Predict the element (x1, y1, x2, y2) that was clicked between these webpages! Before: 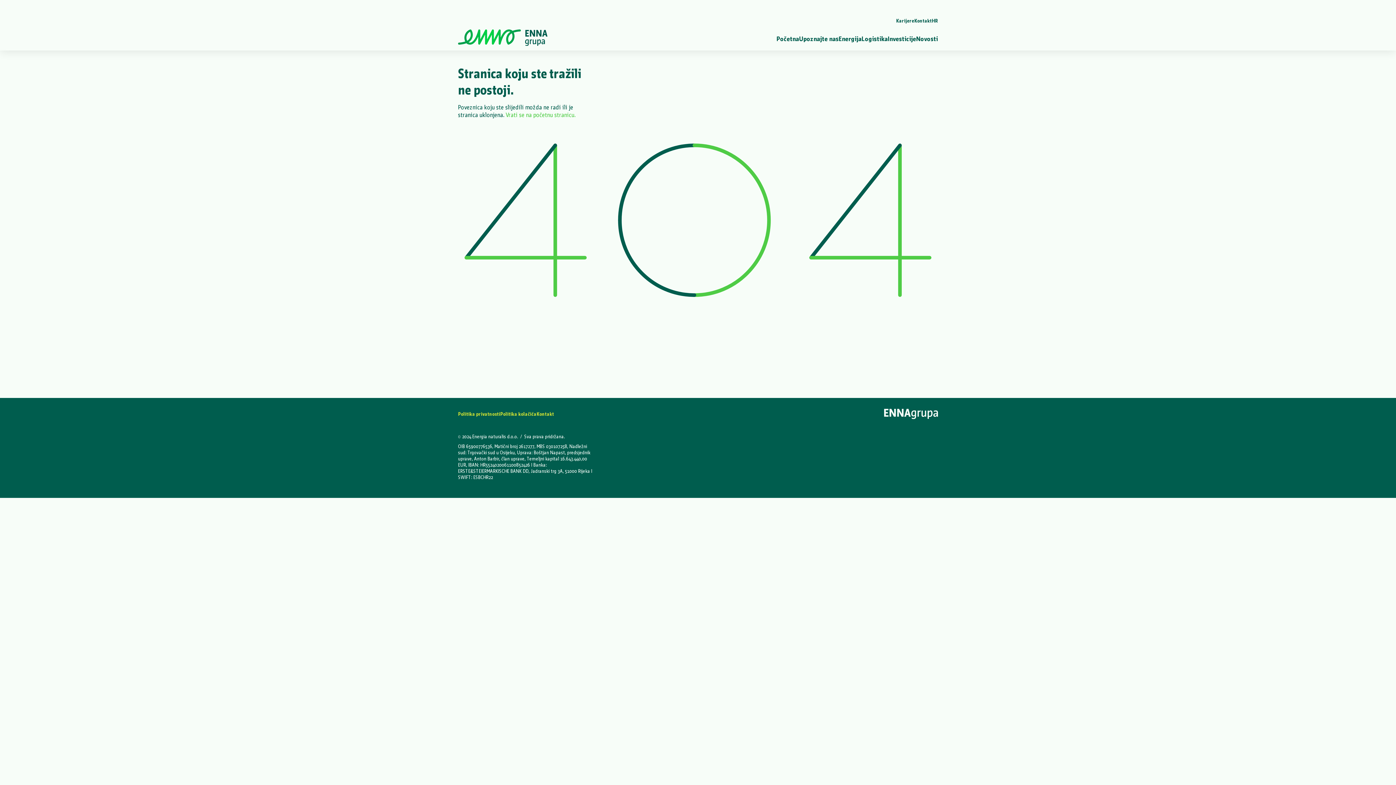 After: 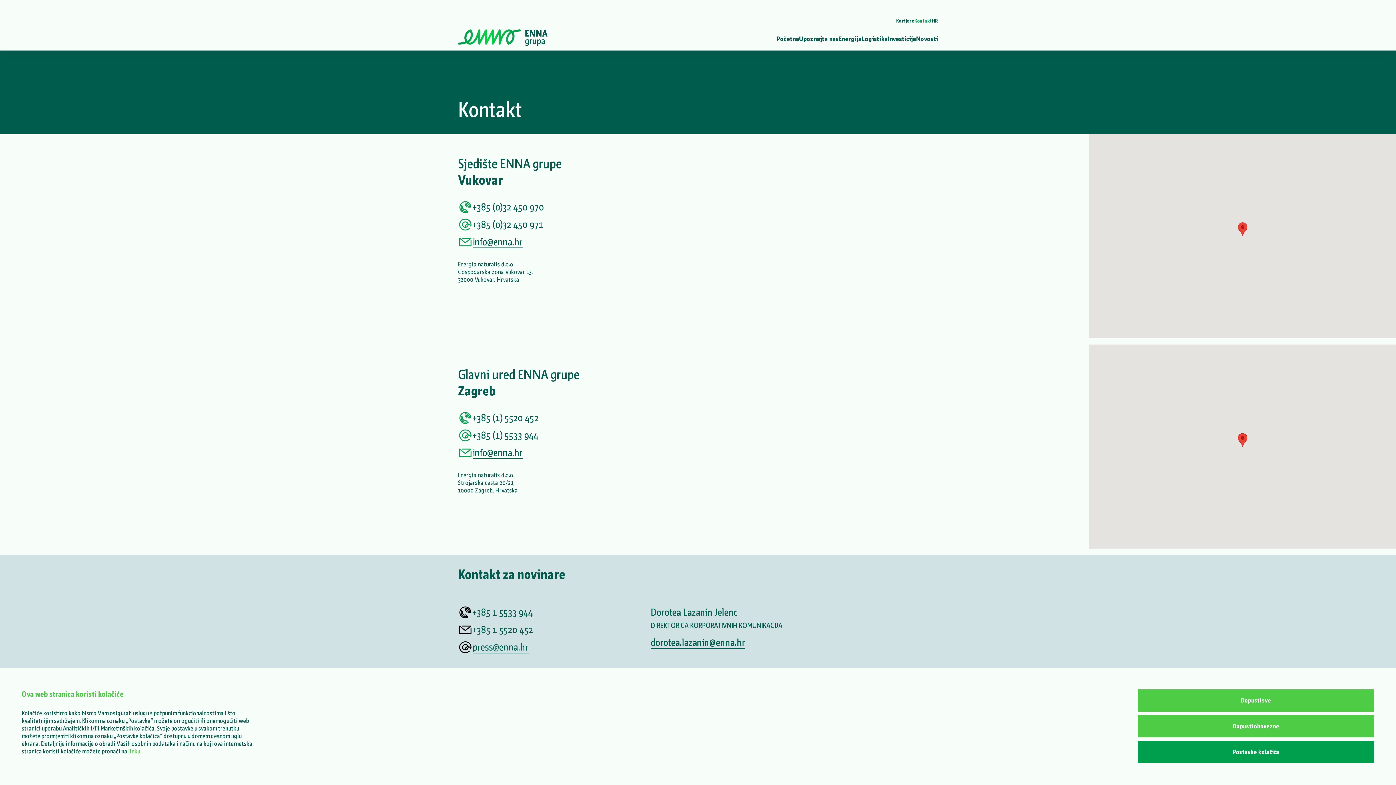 Action: label: Kontakt bbox: (536, 411, 554, 417)